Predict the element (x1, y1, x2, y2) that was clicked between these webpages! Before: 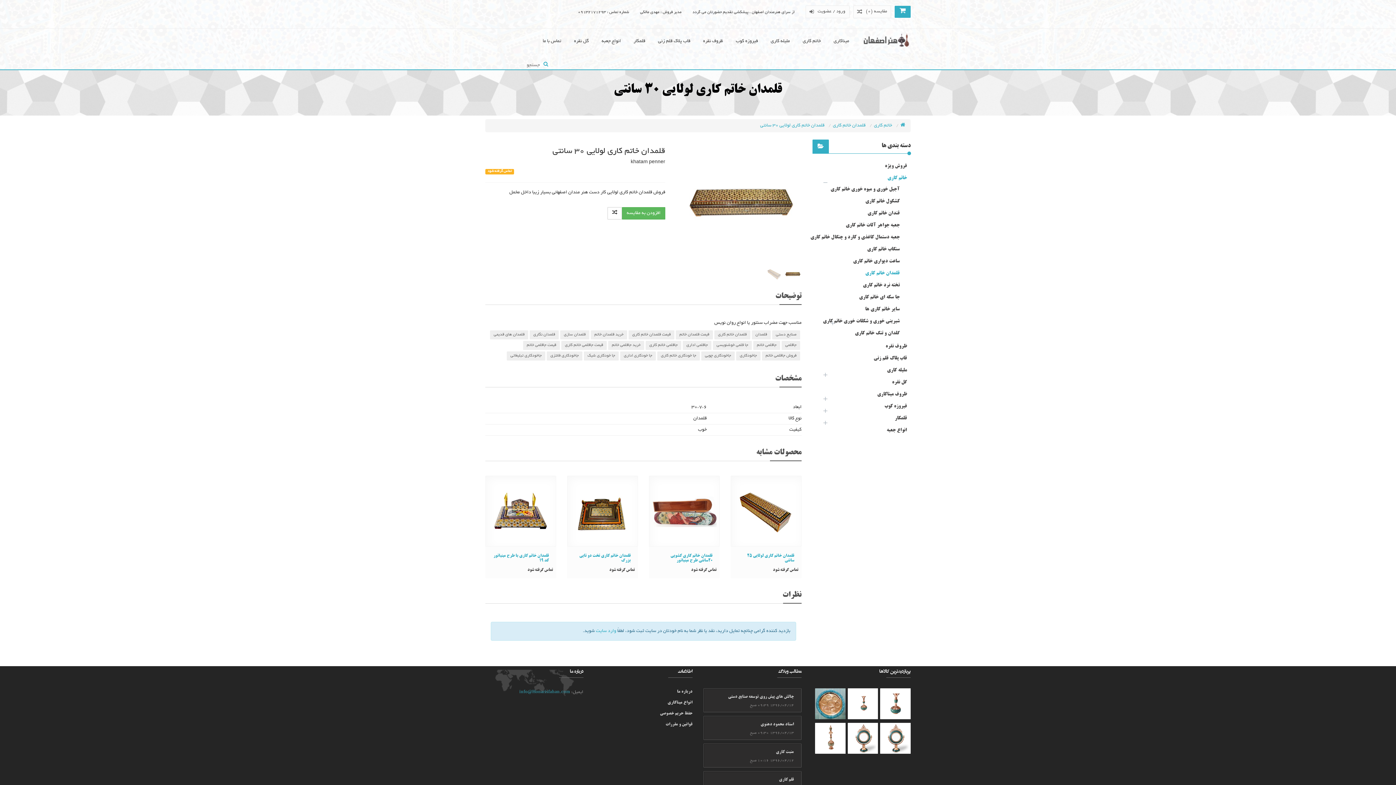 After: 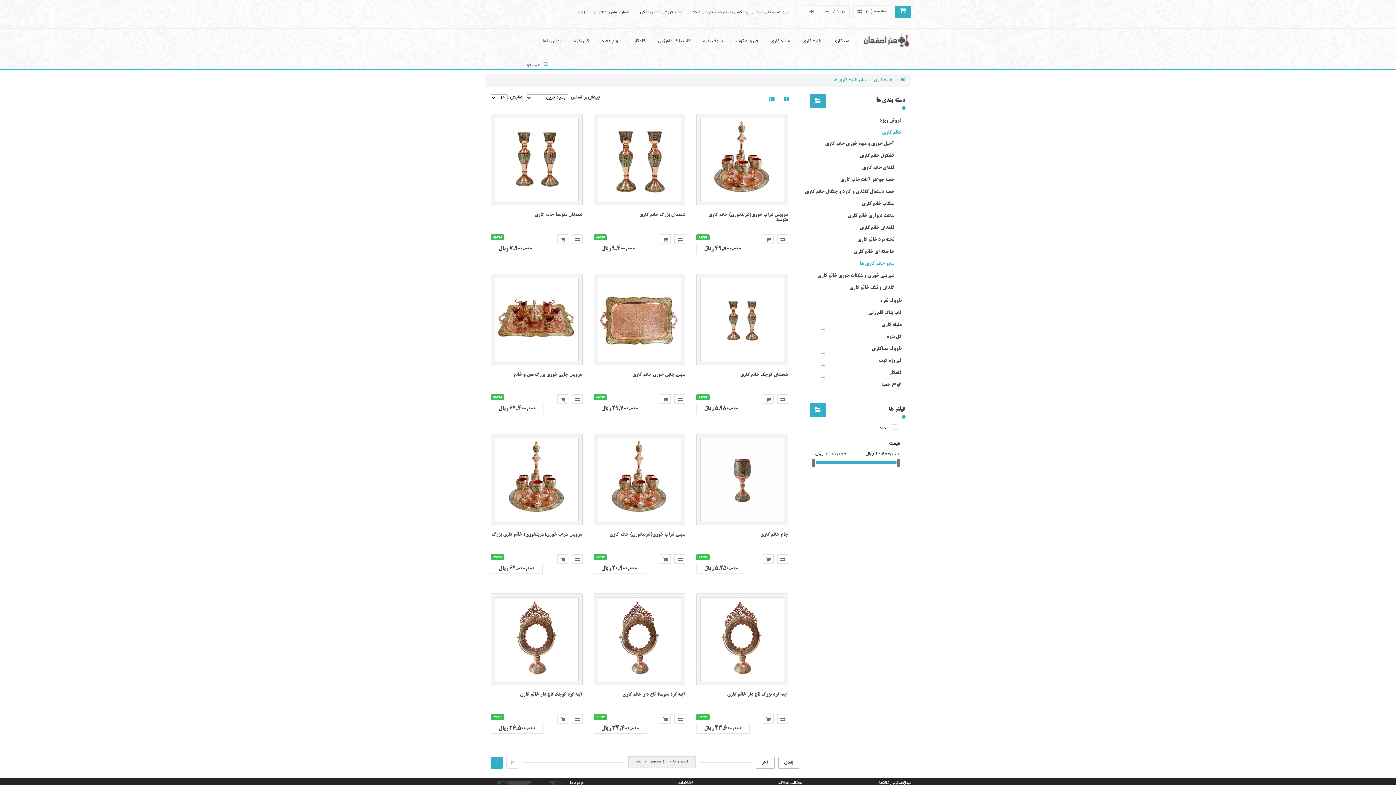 Action: label: سایر خاتم کاری ها bbox: (865, 304, 900, 314)